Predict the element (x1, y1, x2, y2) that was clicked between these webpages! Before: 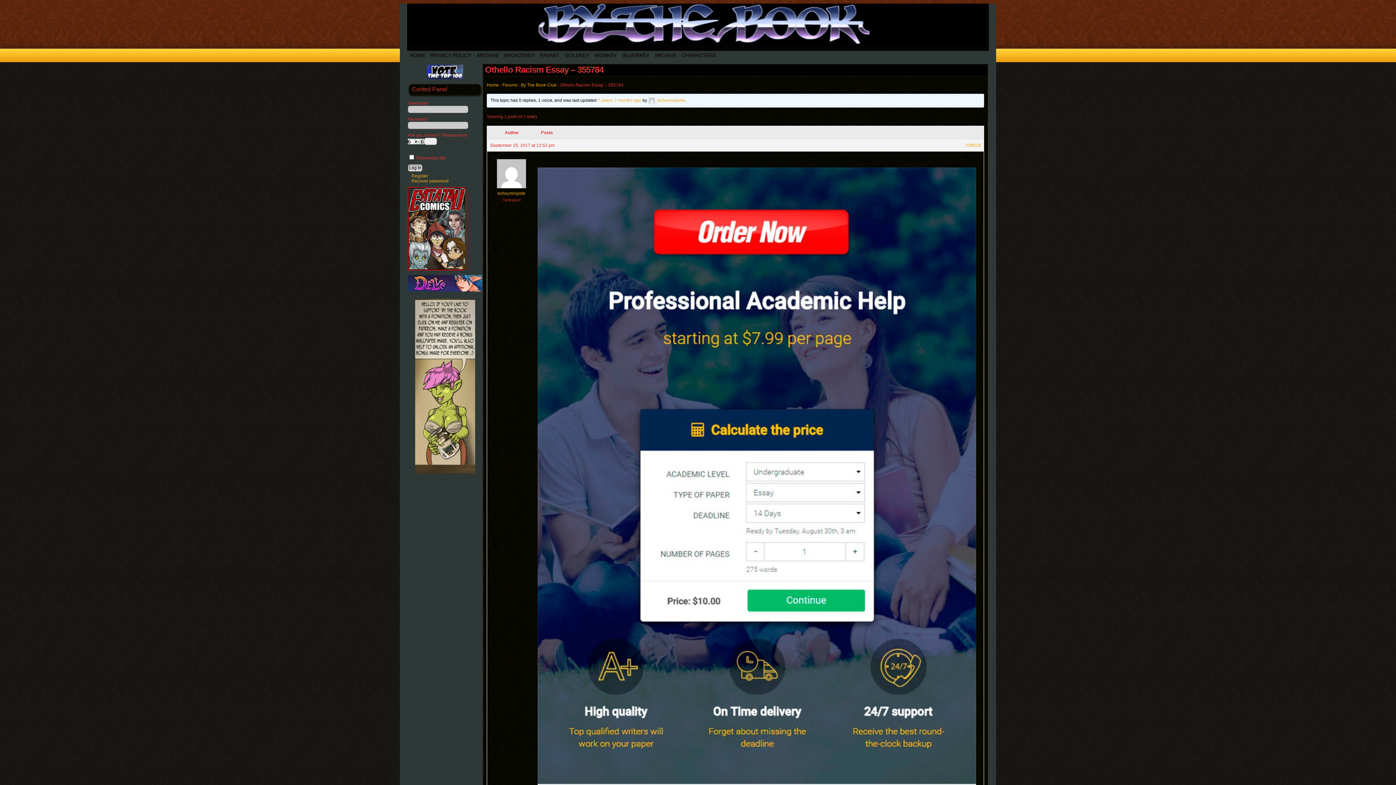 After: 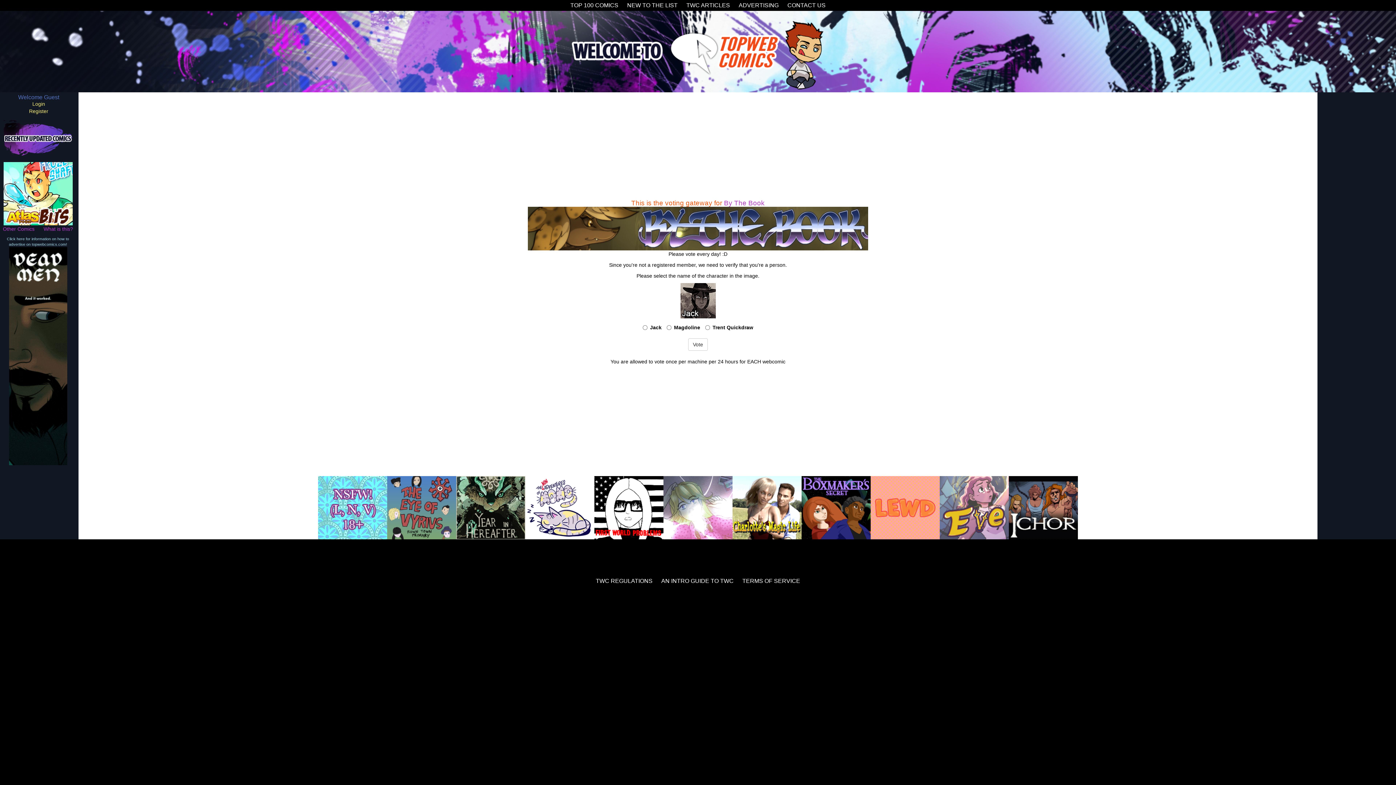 Action: bbox: (426, 75, 463, 80)